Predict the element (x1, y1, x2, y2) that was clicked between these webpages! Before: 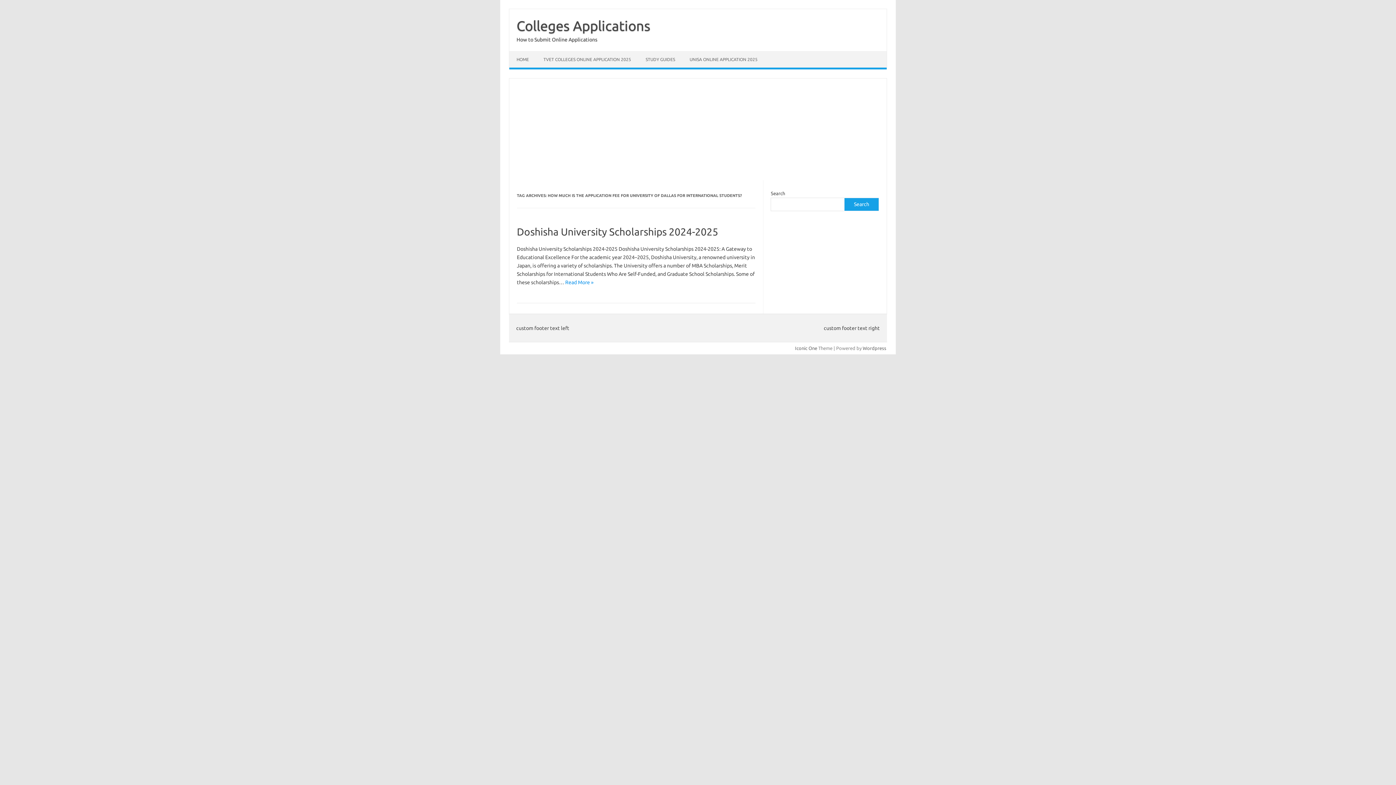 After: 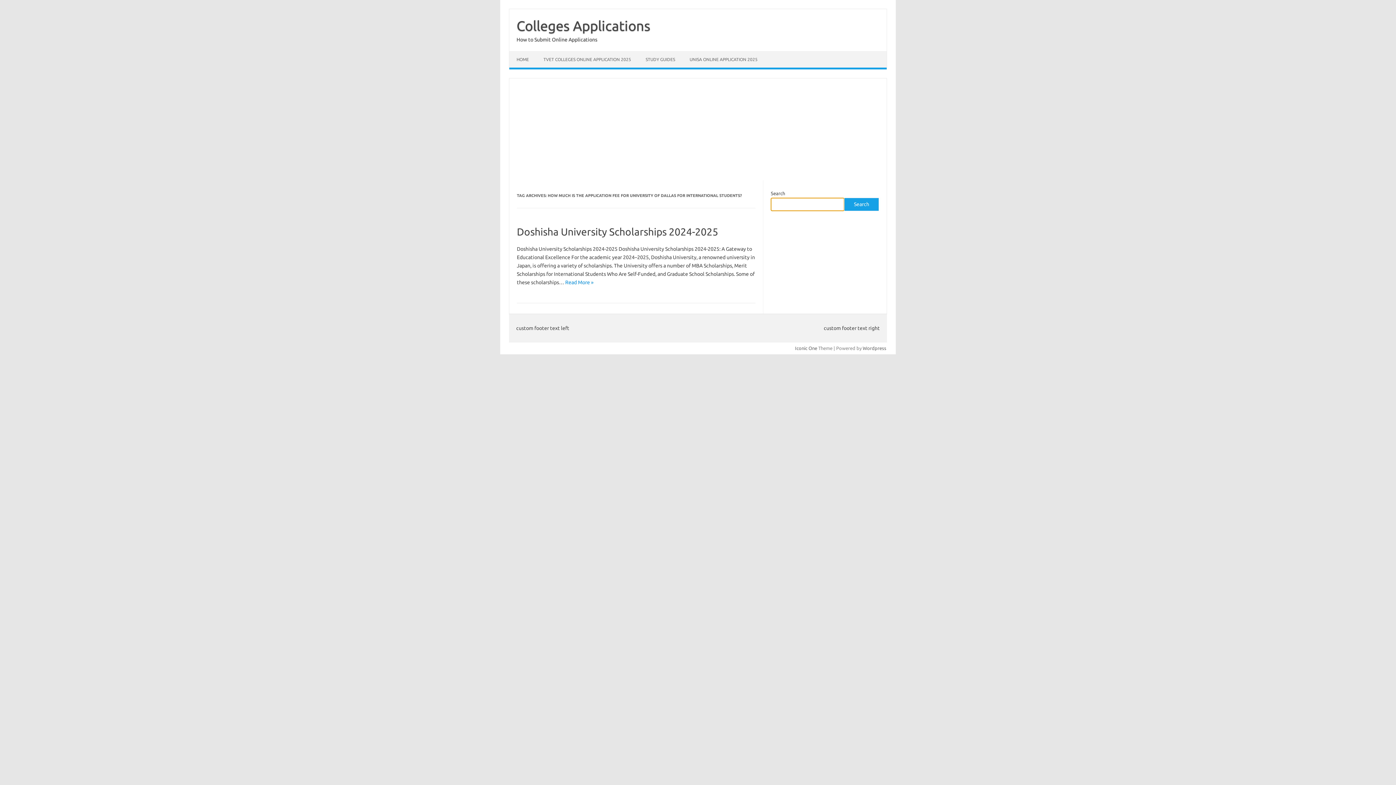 Action: label: Search bbox: (844, 197, 879, 211)